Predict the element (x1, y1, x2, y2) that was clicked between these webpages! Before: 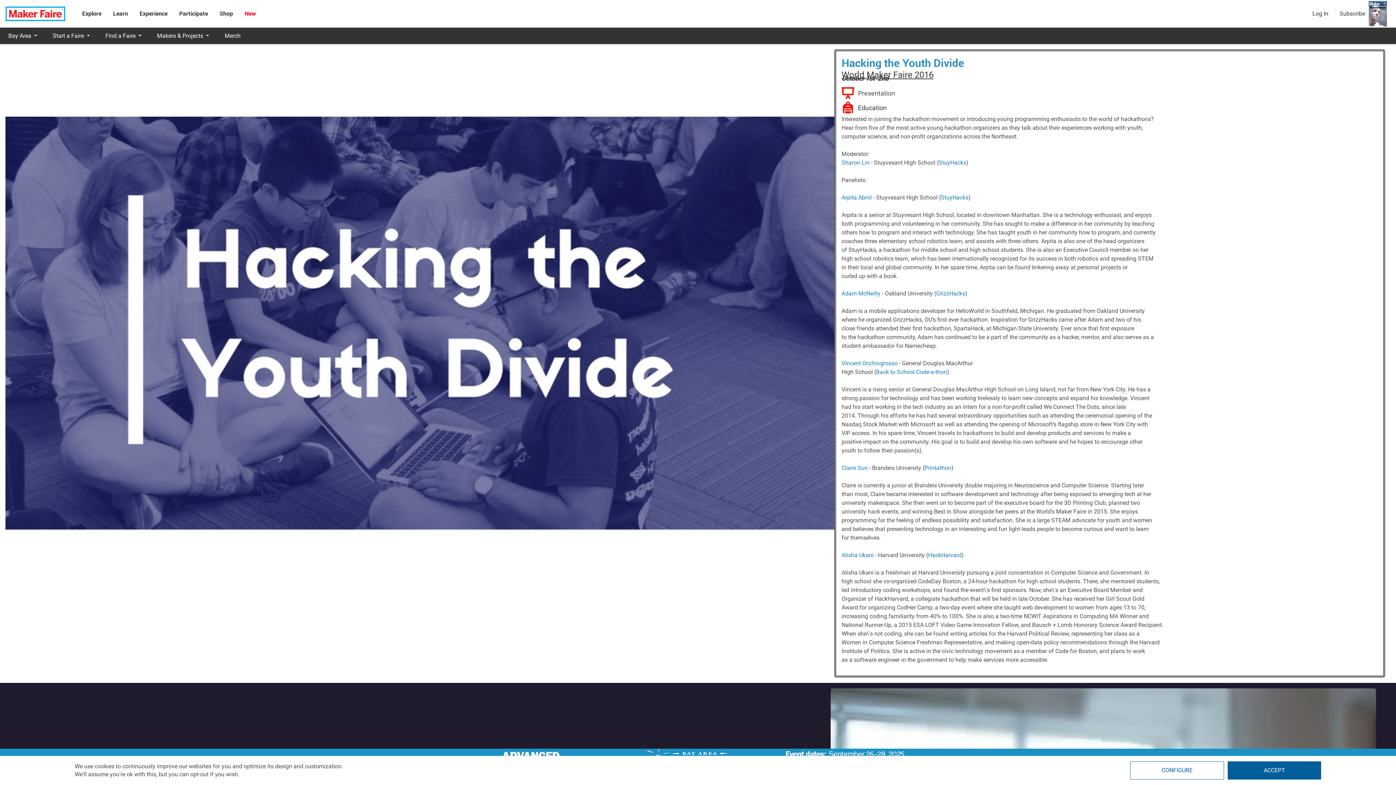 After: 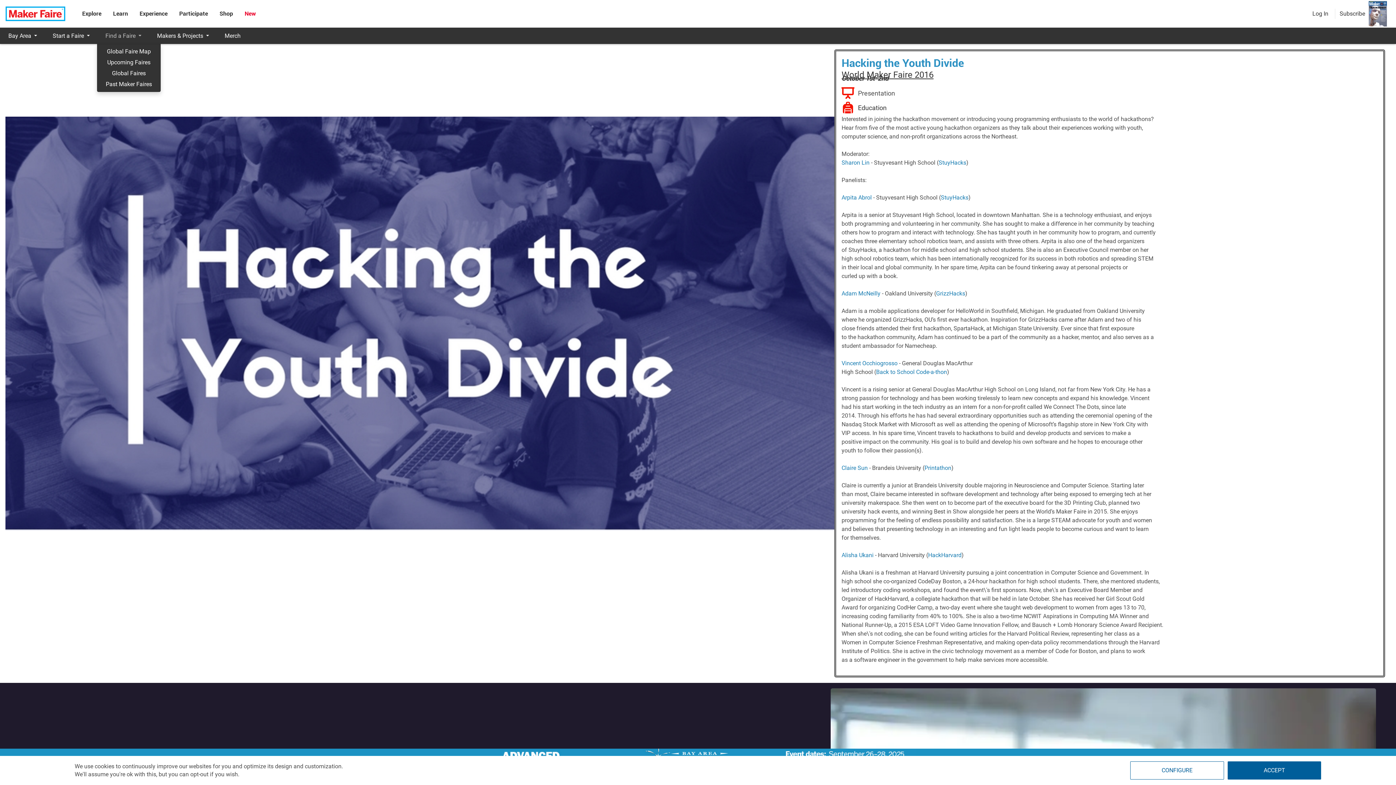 Action: label: Find a Faire bbox: (97, 27, 148, 44)